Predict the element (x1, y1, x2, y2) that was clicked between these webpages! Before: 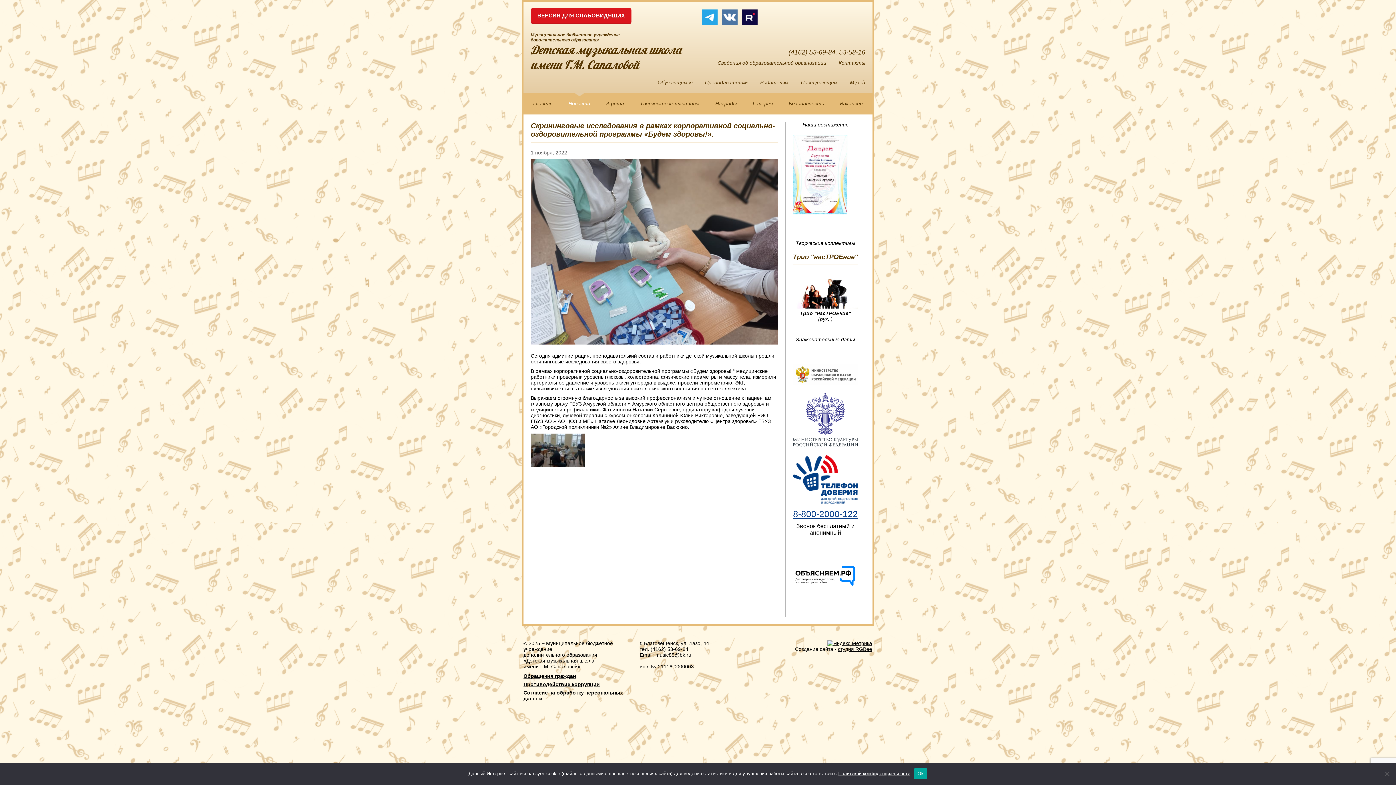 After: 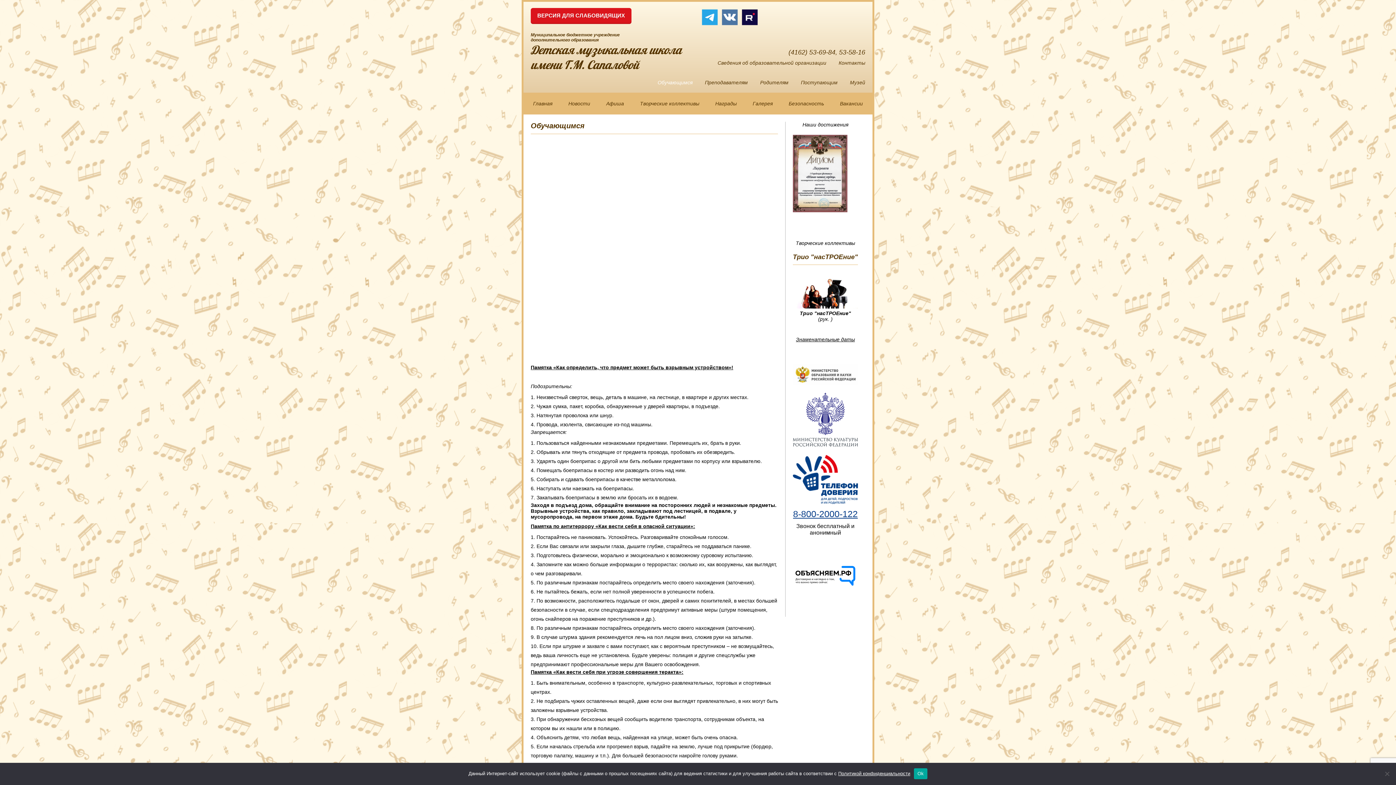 Action: label: Обучающимся bbox: (657, 79, 692, 85)